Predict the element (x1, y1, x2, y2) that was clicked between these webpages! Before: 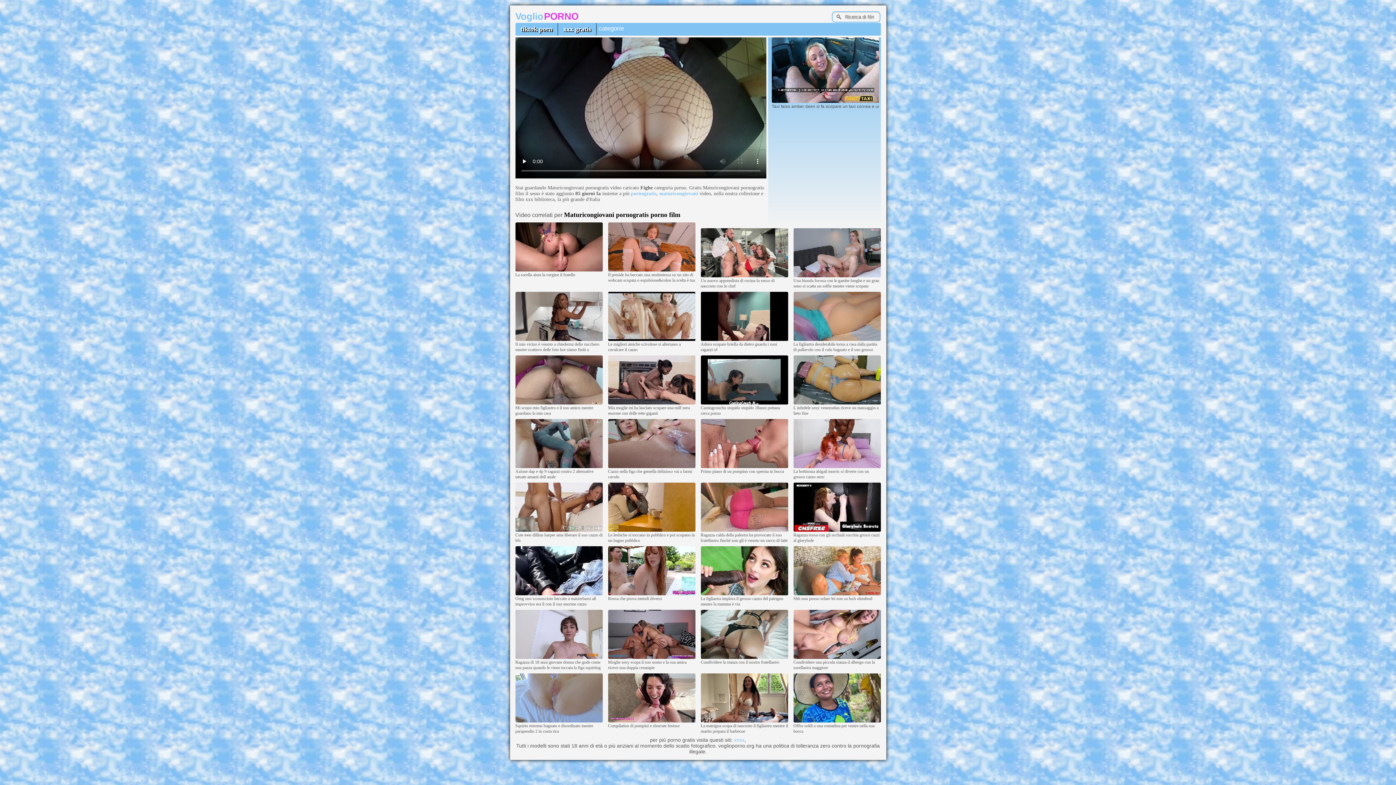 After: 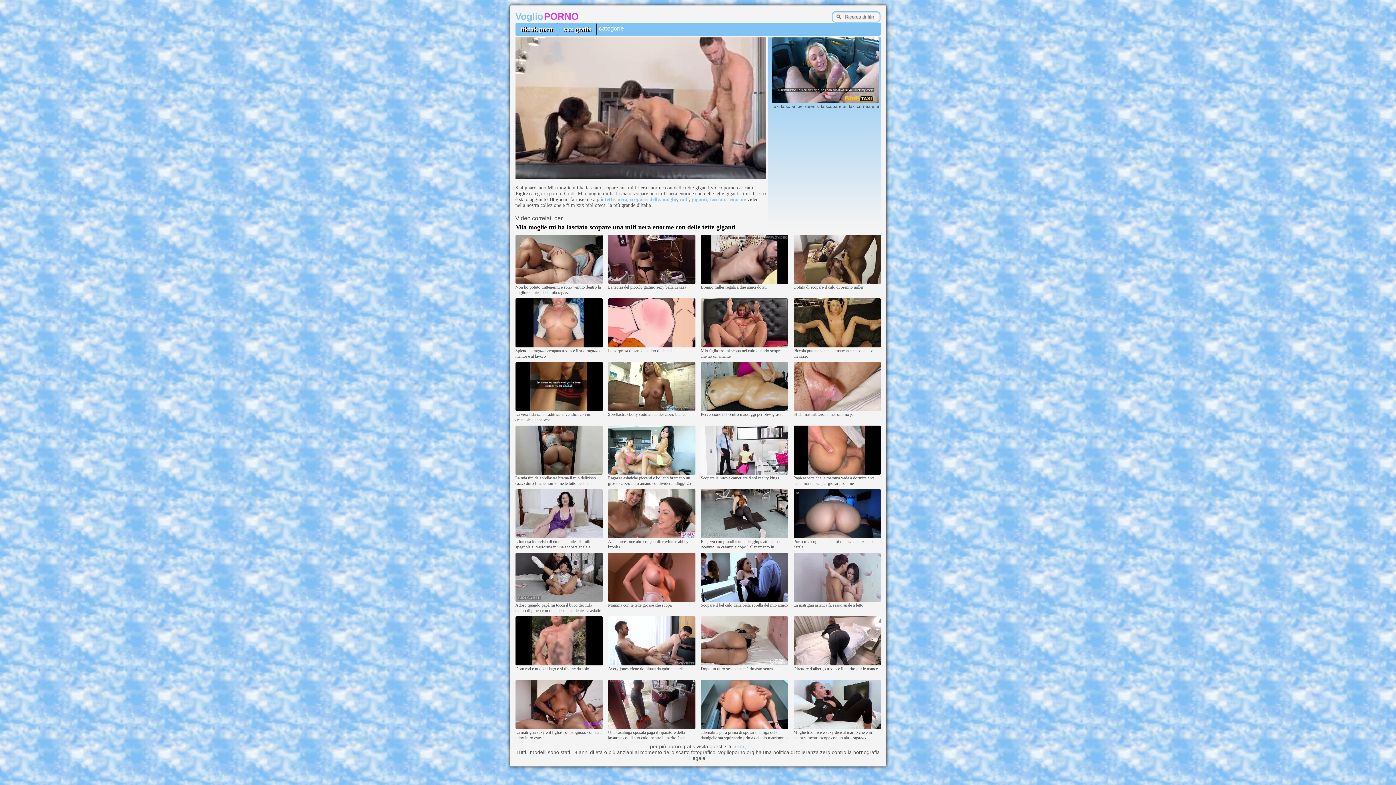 Action: bbox: (608, 401, 695, 405)